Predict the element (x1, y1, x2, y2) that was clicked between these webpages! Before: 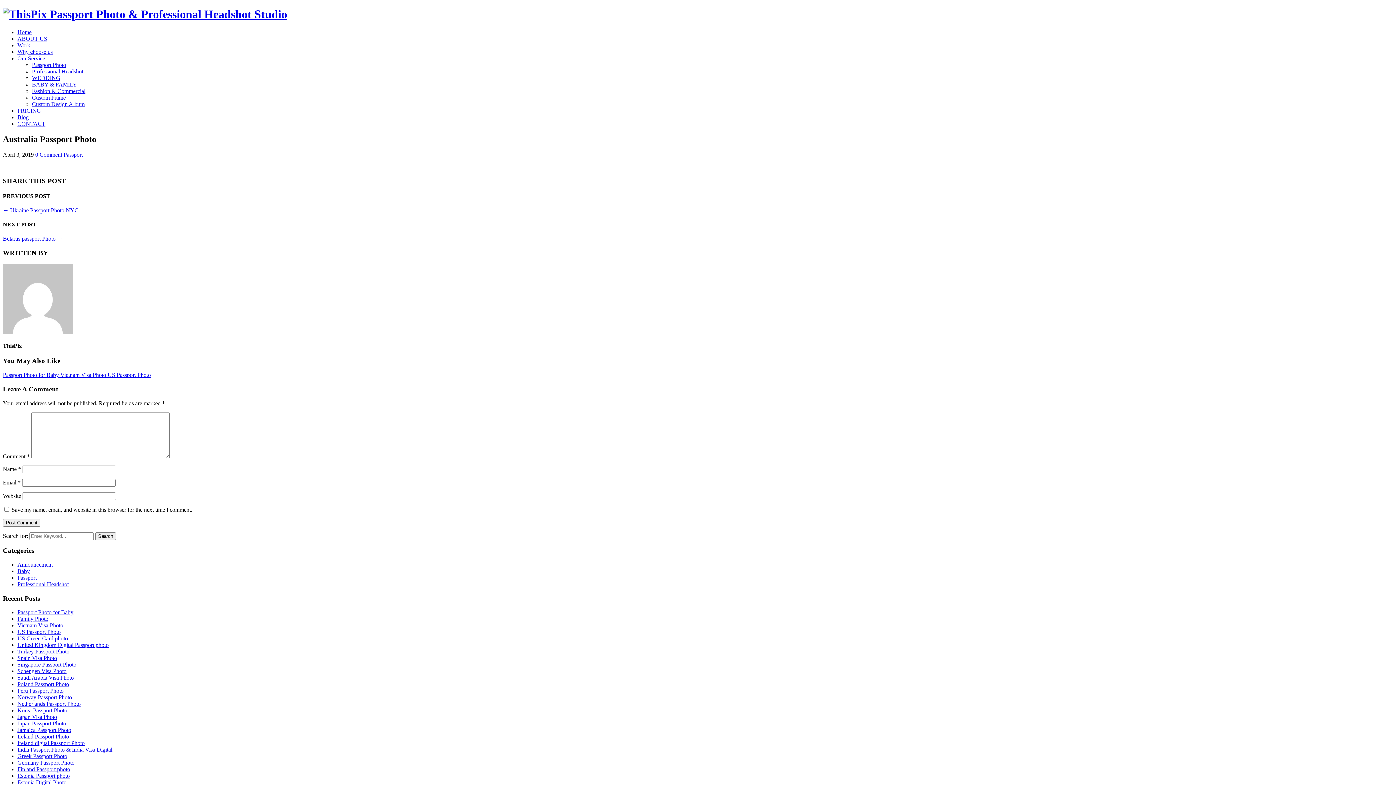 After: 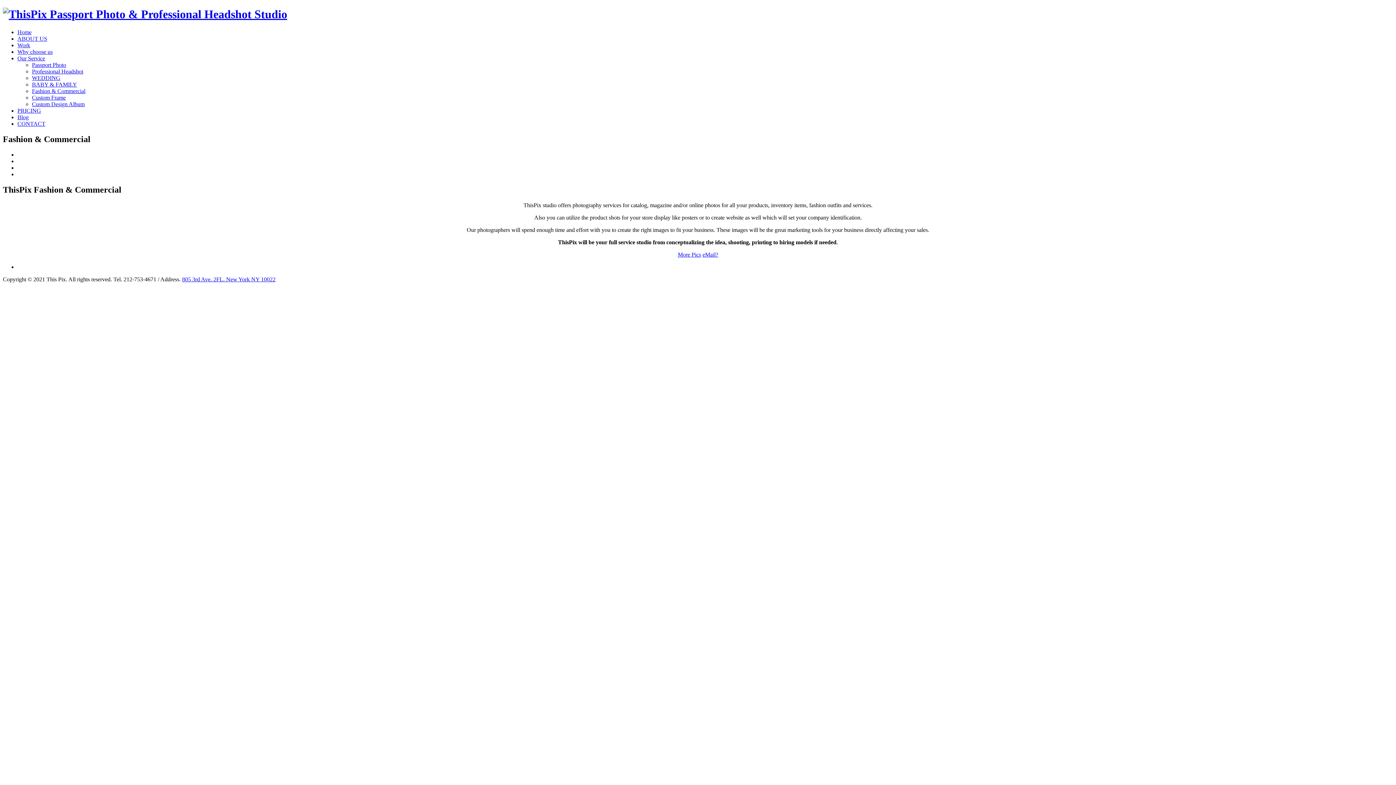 Action: bbox: (32, 87, 85, 94) label: Fashion & Commercial